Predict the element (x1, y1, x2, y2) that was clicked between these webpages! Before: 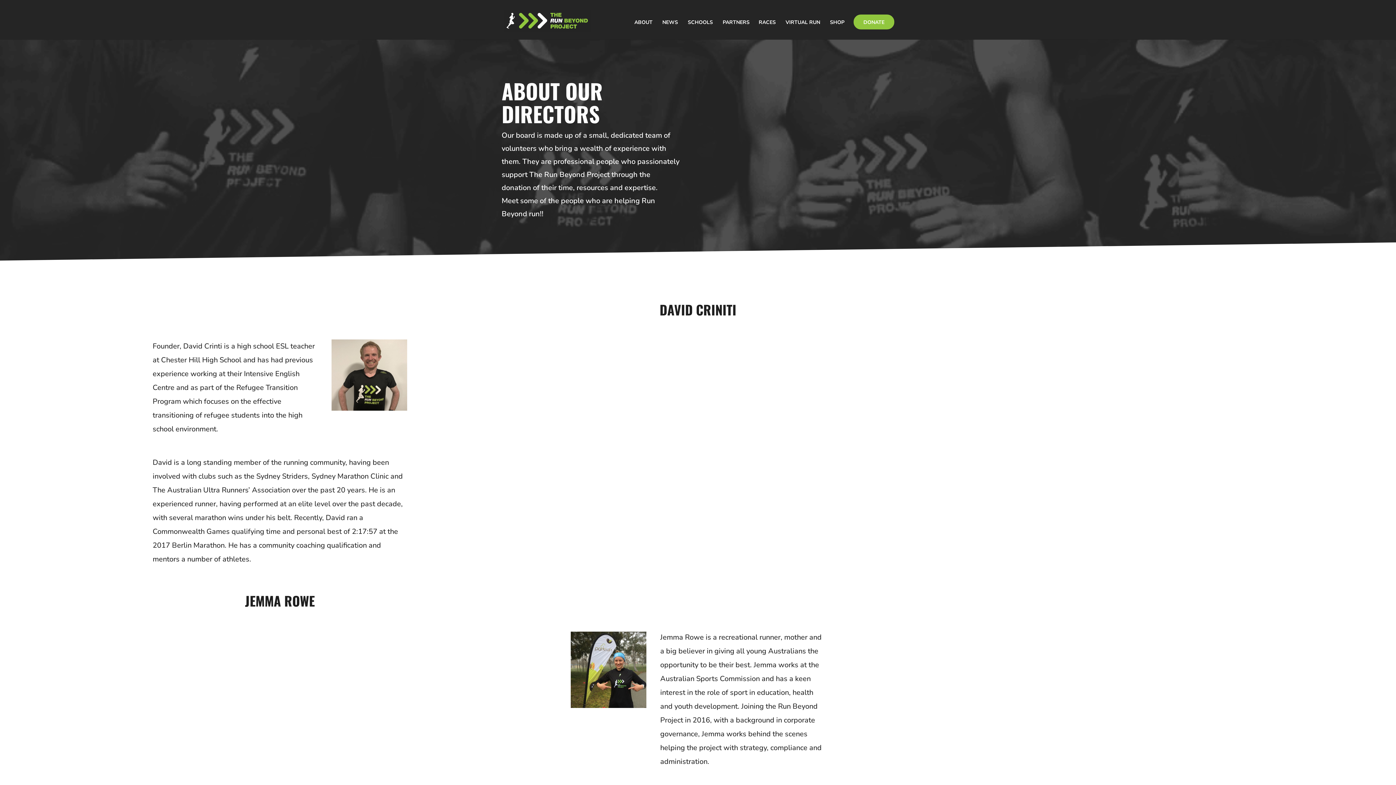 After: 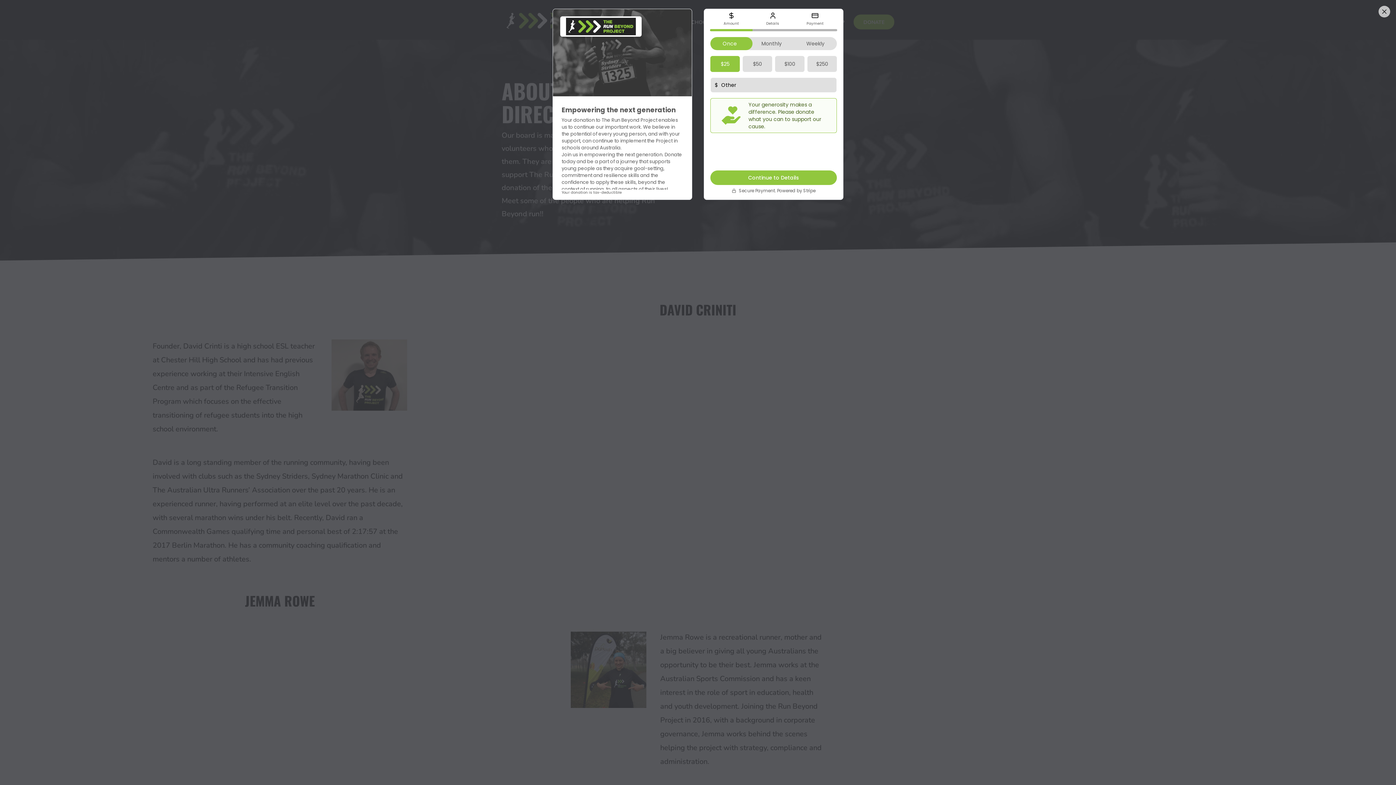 Action: bbox: (853, 14, 894, 29) label: DONATE